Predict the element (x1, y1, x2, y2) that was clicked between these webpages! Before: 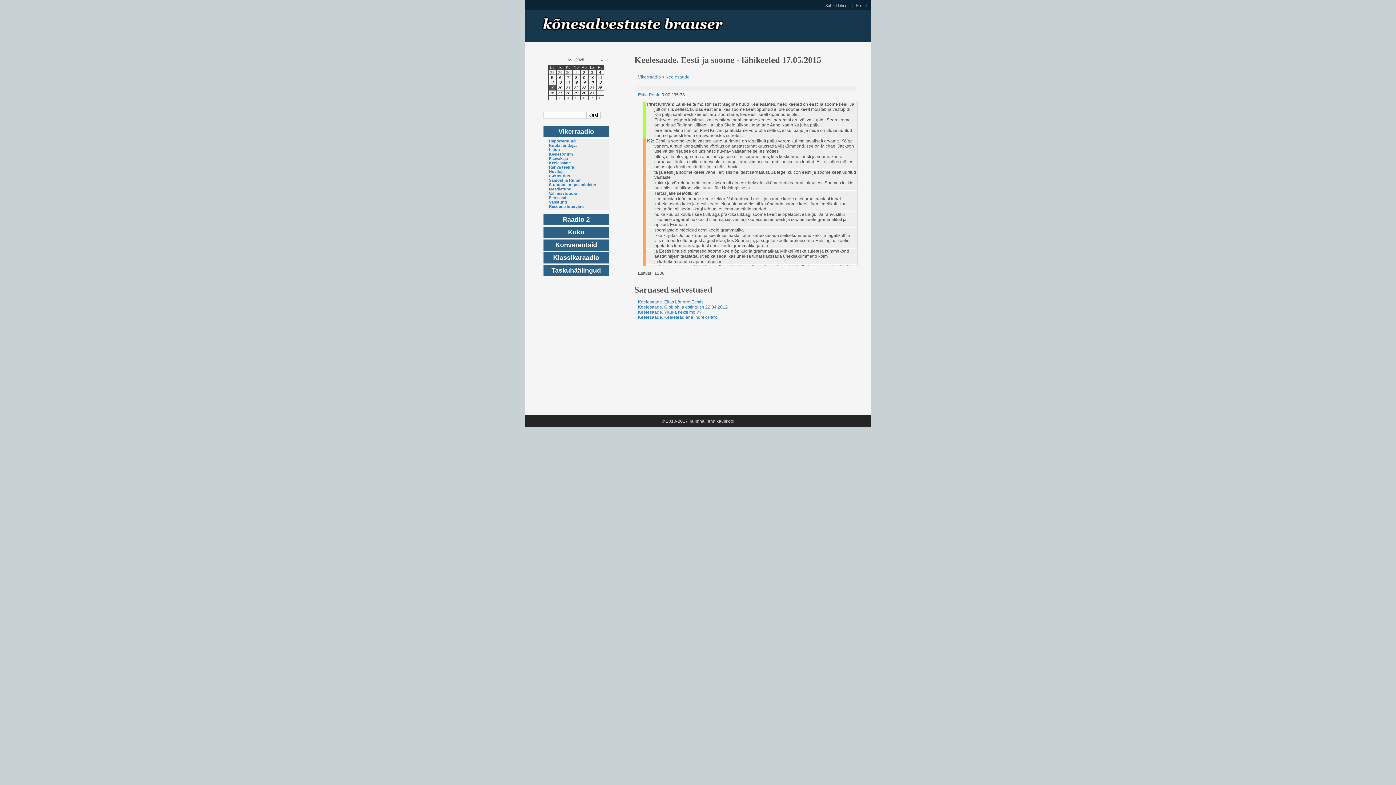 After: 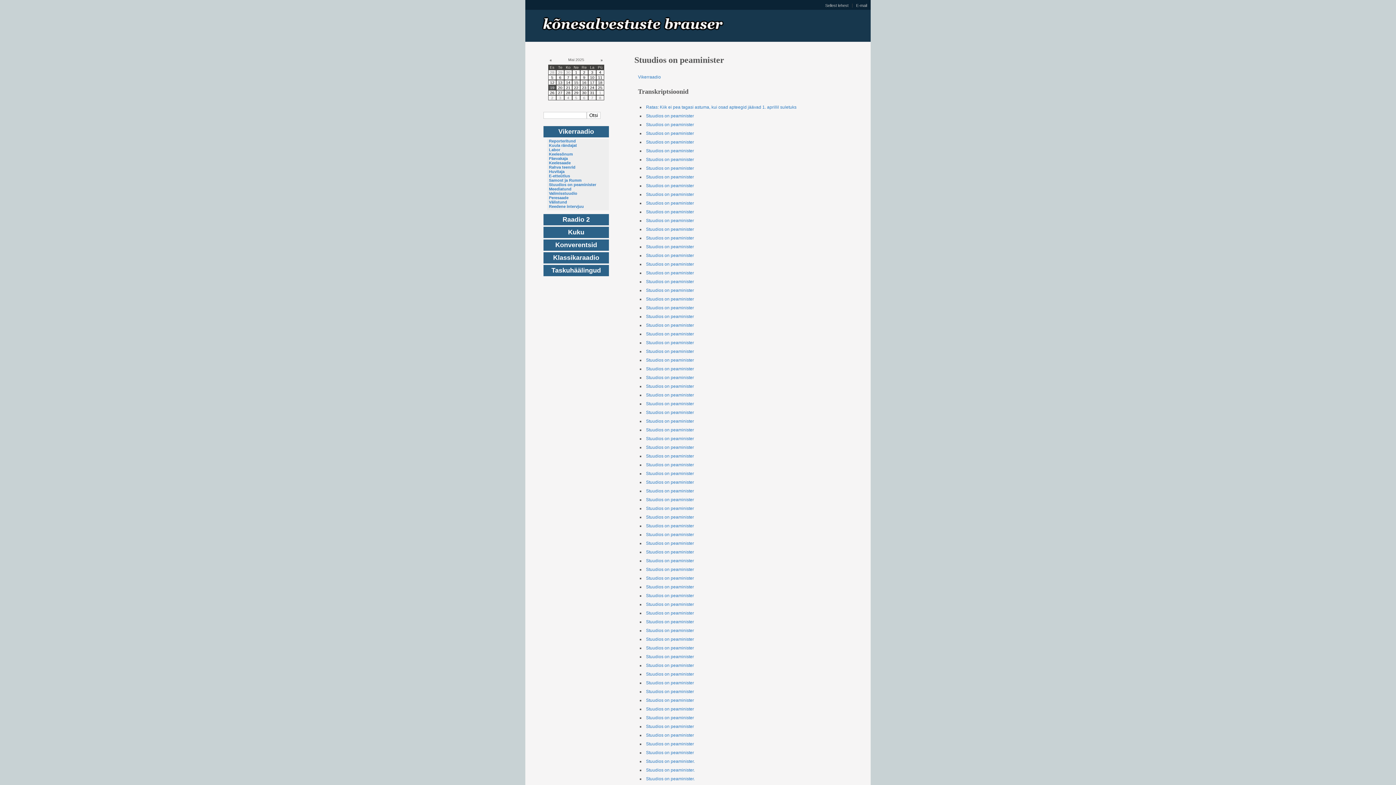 Action: label: Stuudios on peaminister bbox: (549, 182, 596, 186)